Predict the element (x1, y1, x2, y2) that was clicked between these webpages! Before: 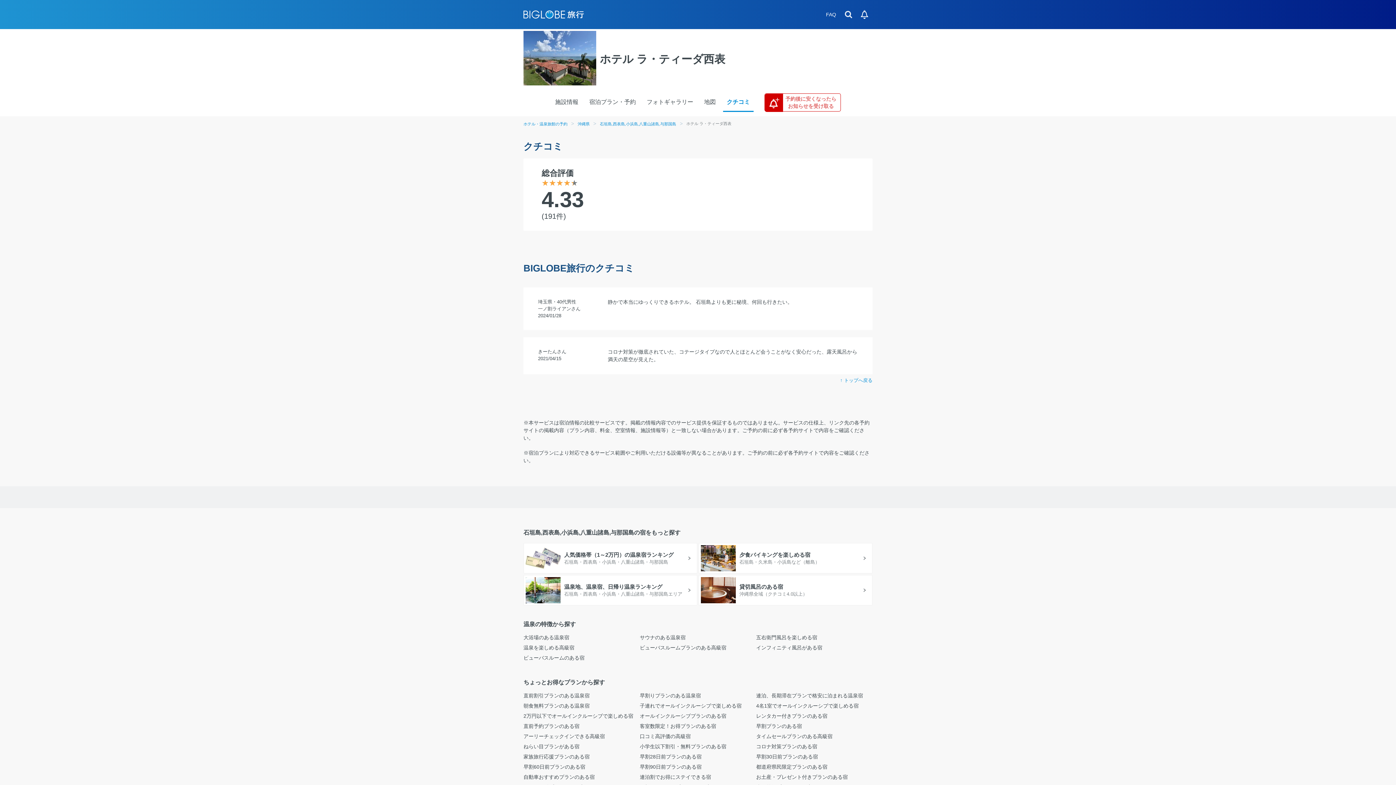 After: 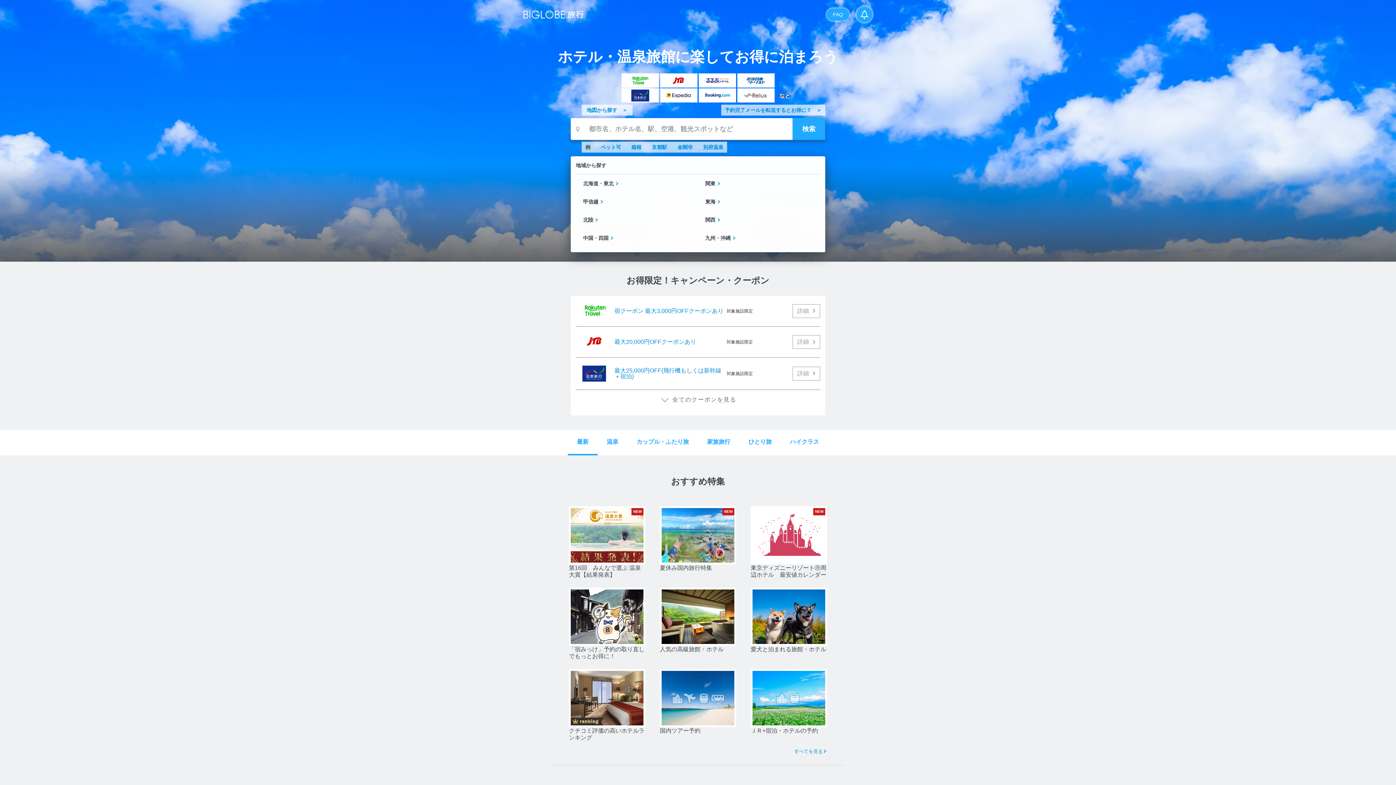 Action: bbox: (523, 121, 567, 126) label: ホテル・温泉旅館の予約